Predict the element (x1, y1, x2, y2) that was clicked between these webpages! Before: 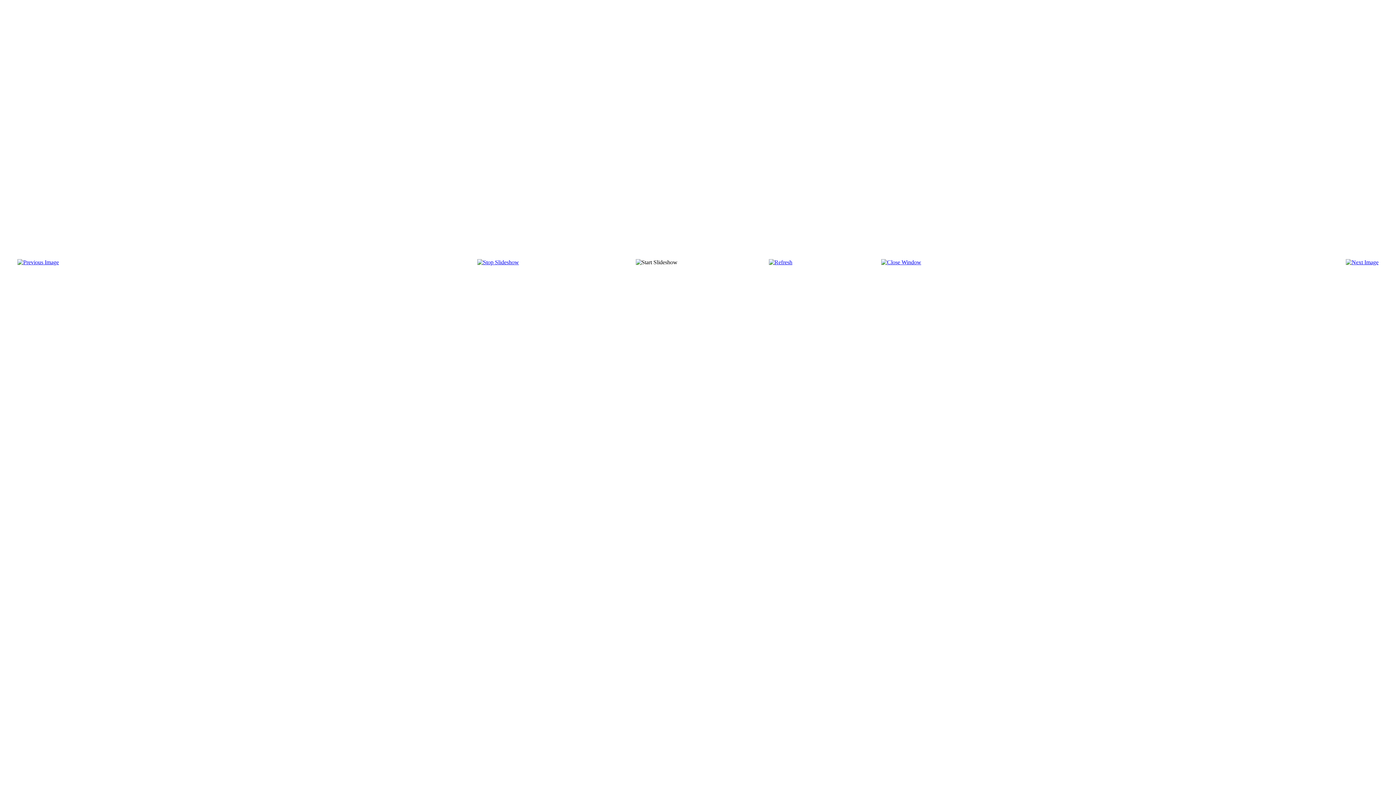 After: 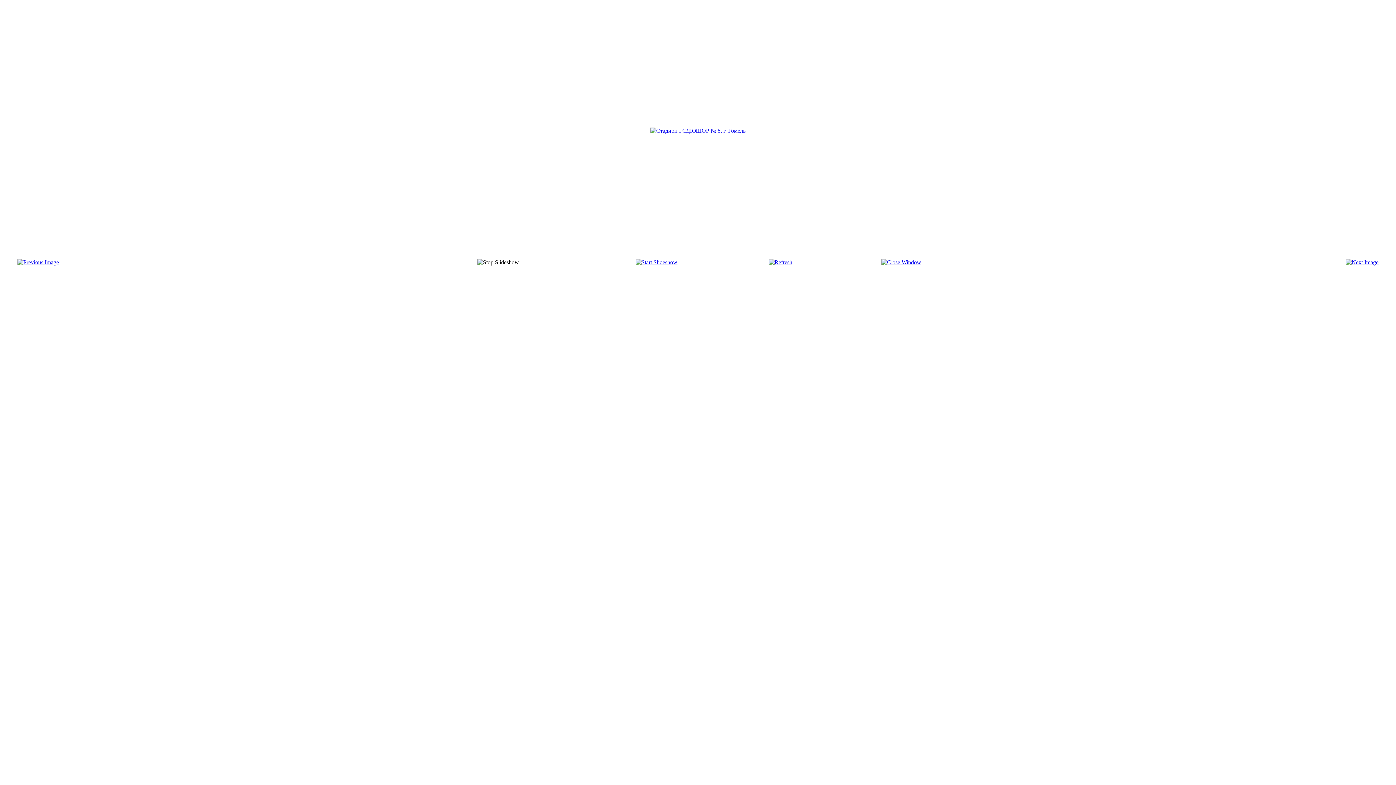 Action: bbox: (477, 259, 519, 265)